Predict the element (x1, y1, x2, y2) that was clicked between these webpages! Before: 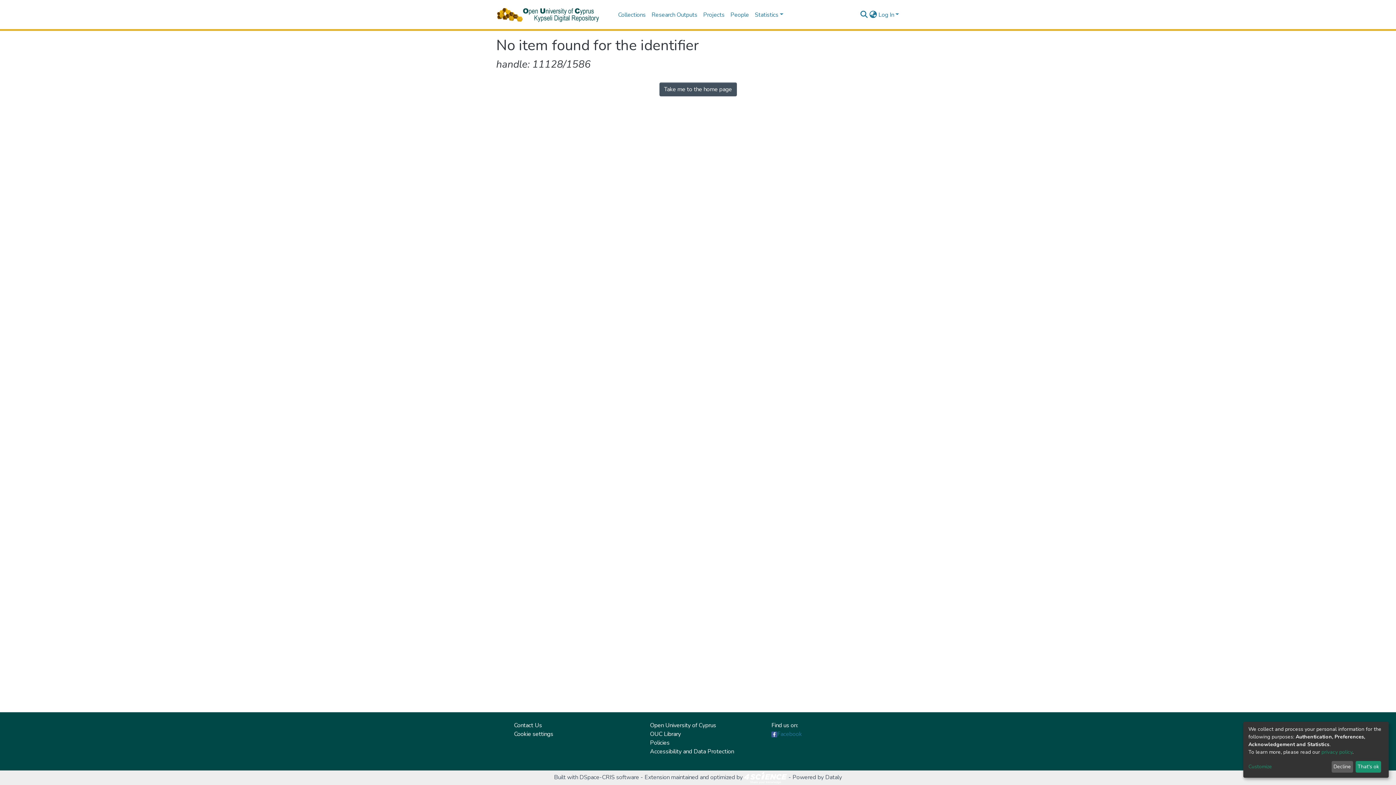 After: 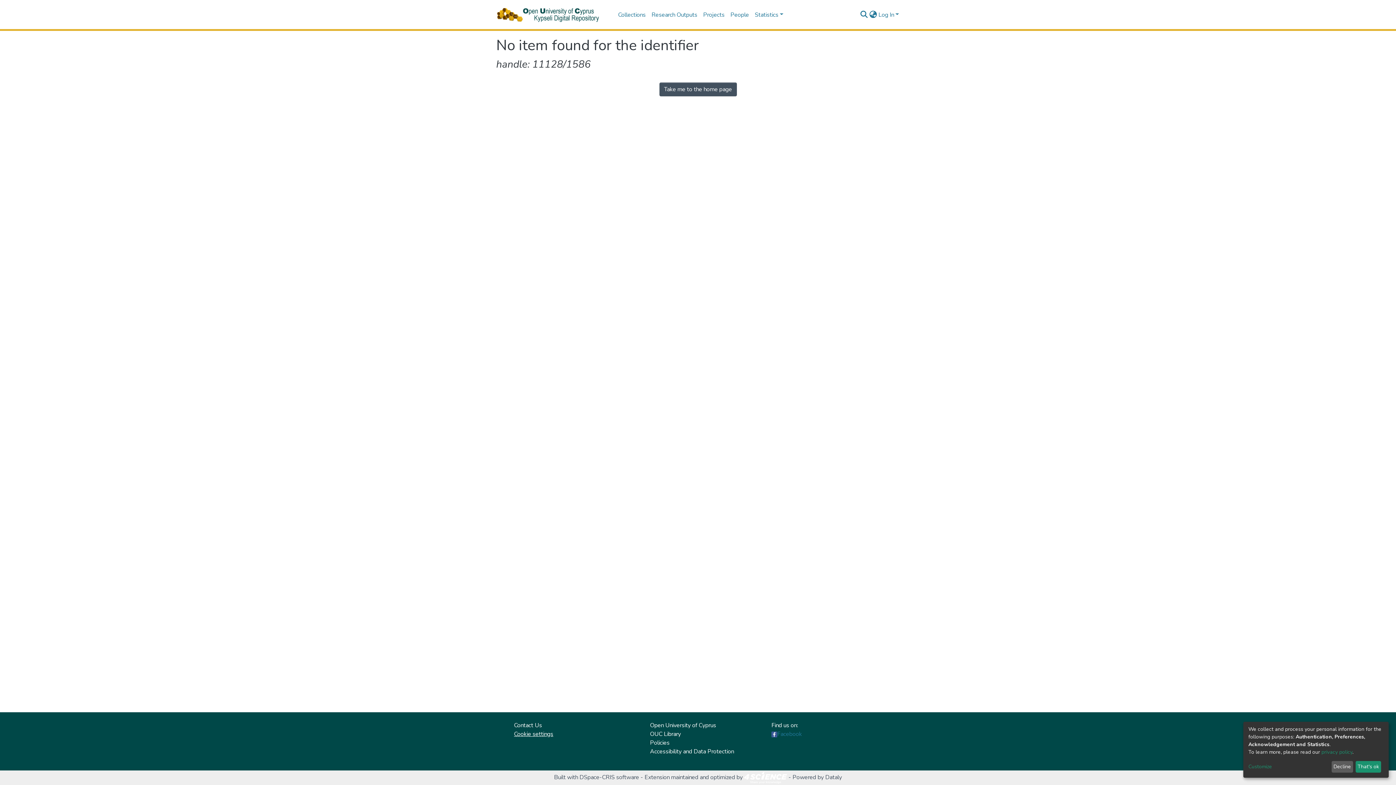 Action: label: Cookie settings bbox: (514, 733, 553, 741)